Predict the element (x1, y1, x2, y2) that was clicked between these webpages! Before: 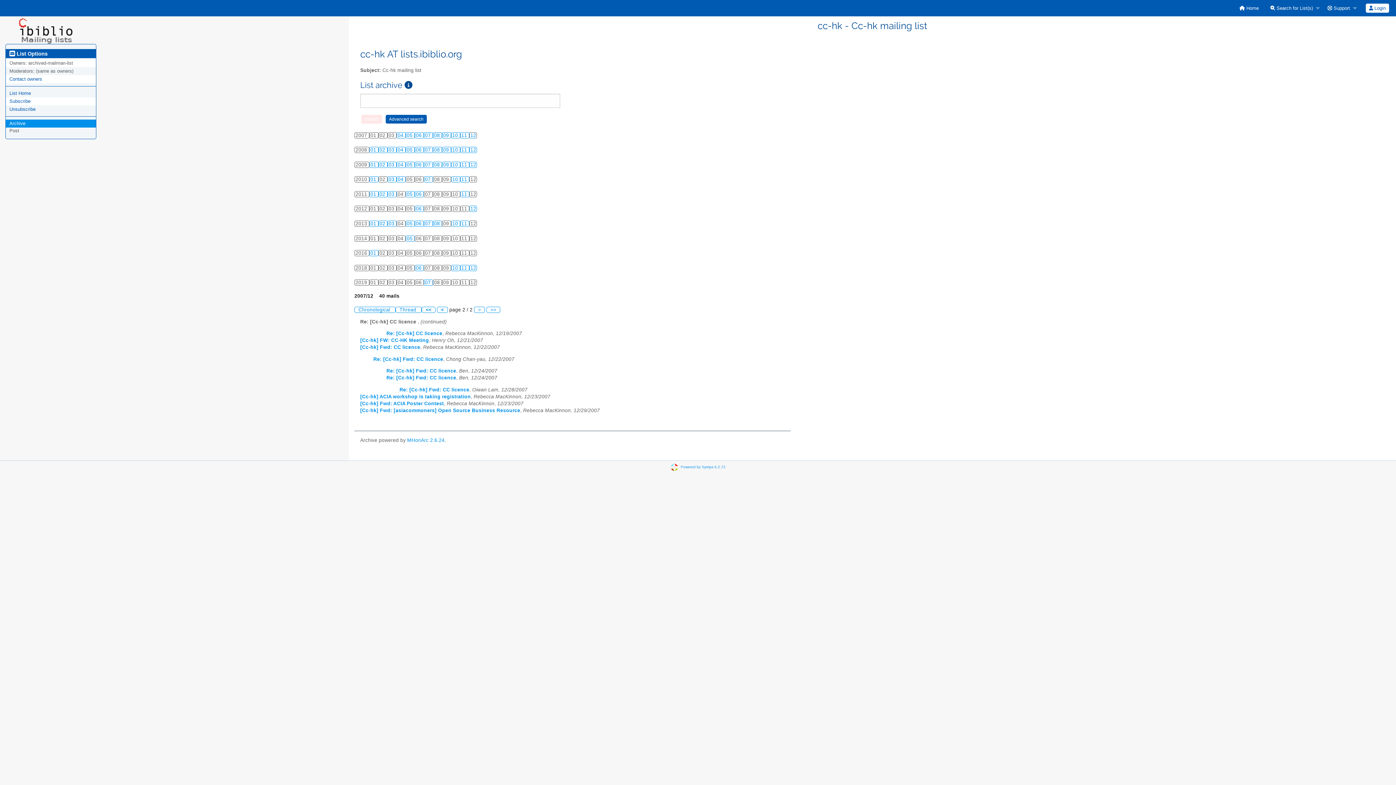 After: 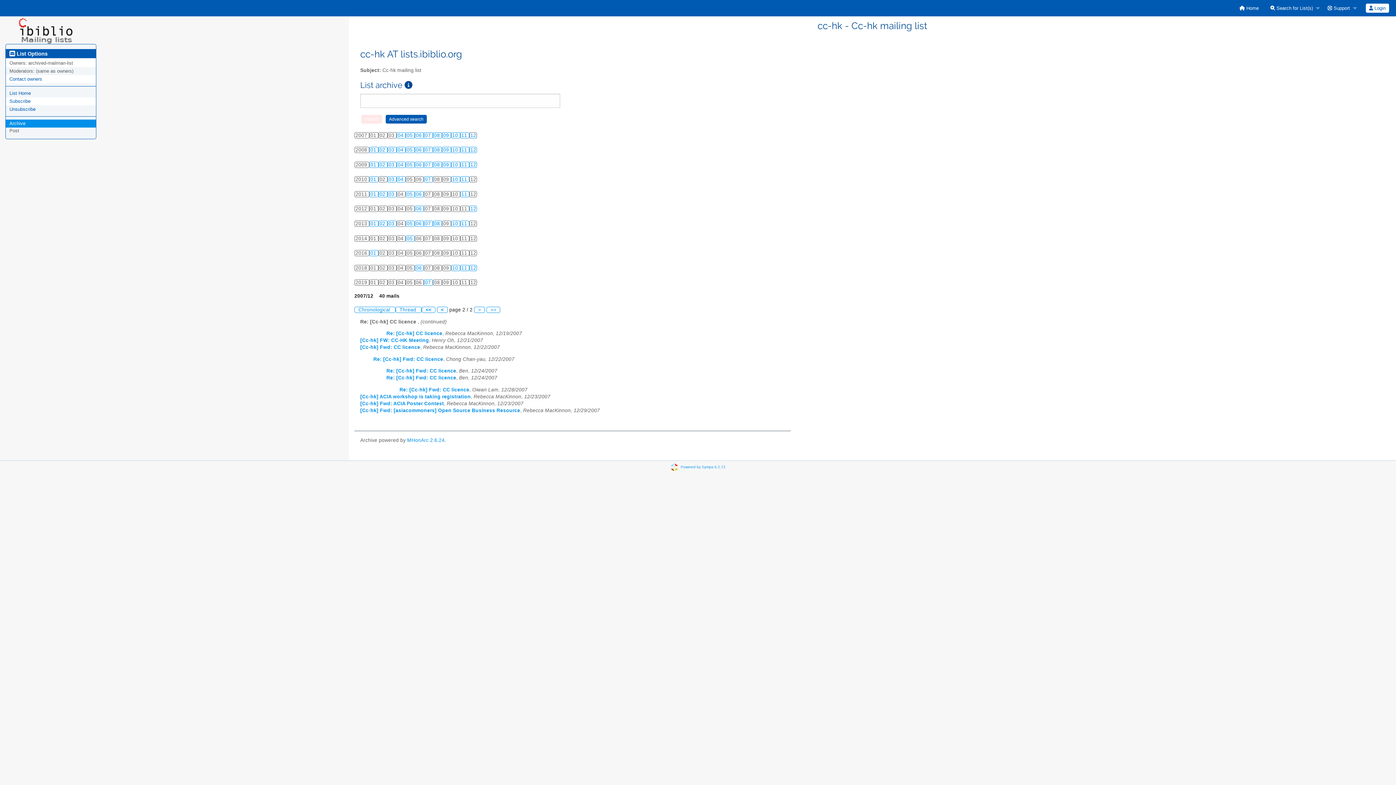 Action: bbox: (395, 306, 421, 313) label: Thread 